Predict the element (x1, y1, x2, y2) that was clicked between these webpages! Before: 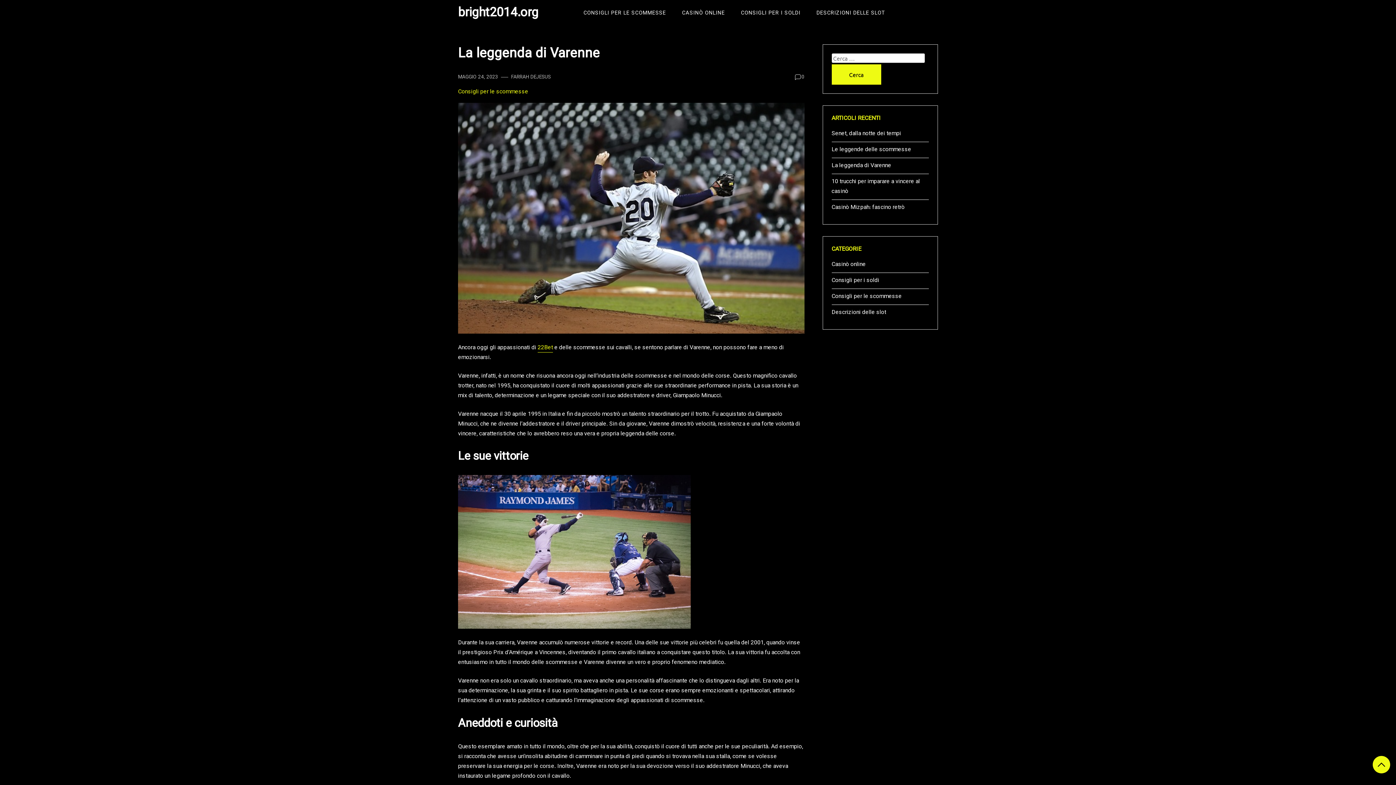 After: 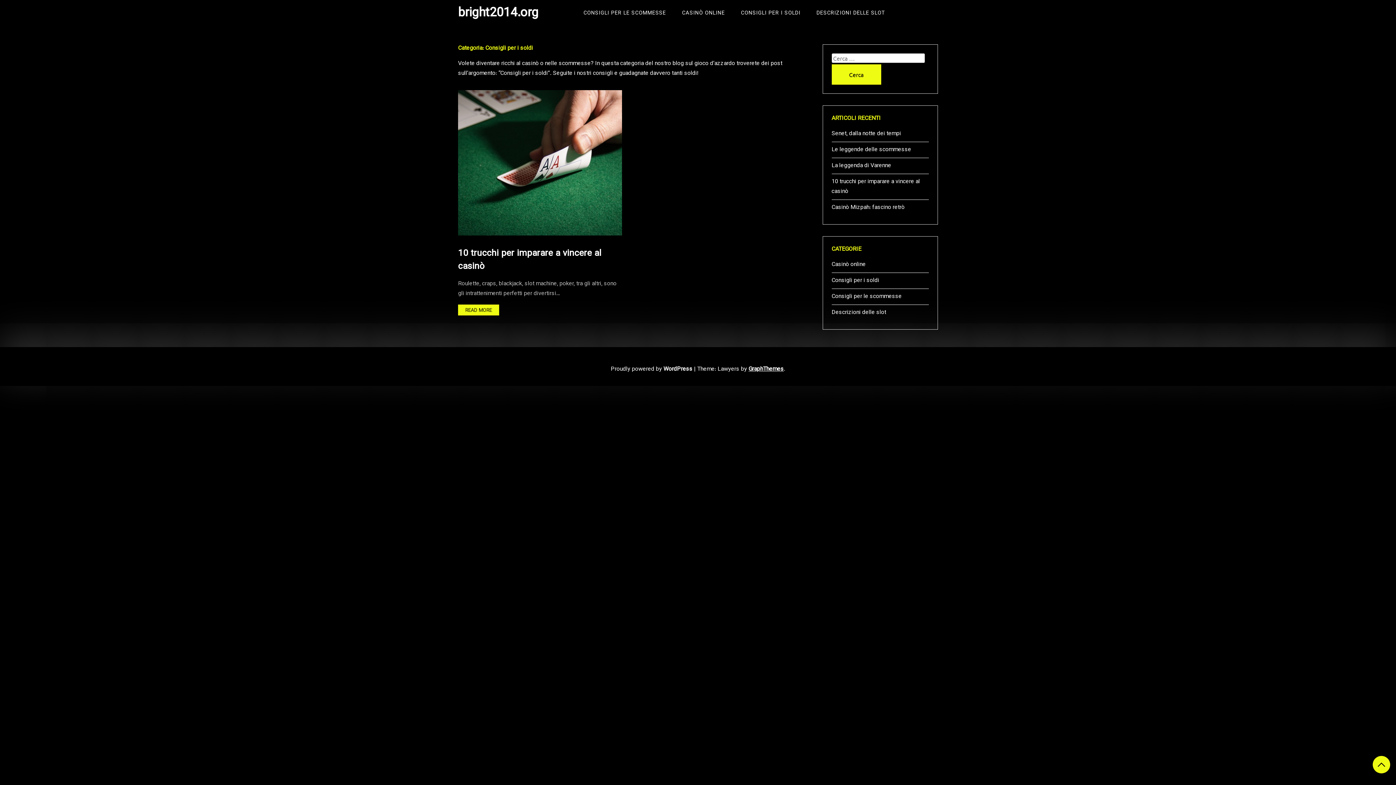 Action: label: CONSIGLI PER I SOLDI bbox: (733, 6, 808, 20)